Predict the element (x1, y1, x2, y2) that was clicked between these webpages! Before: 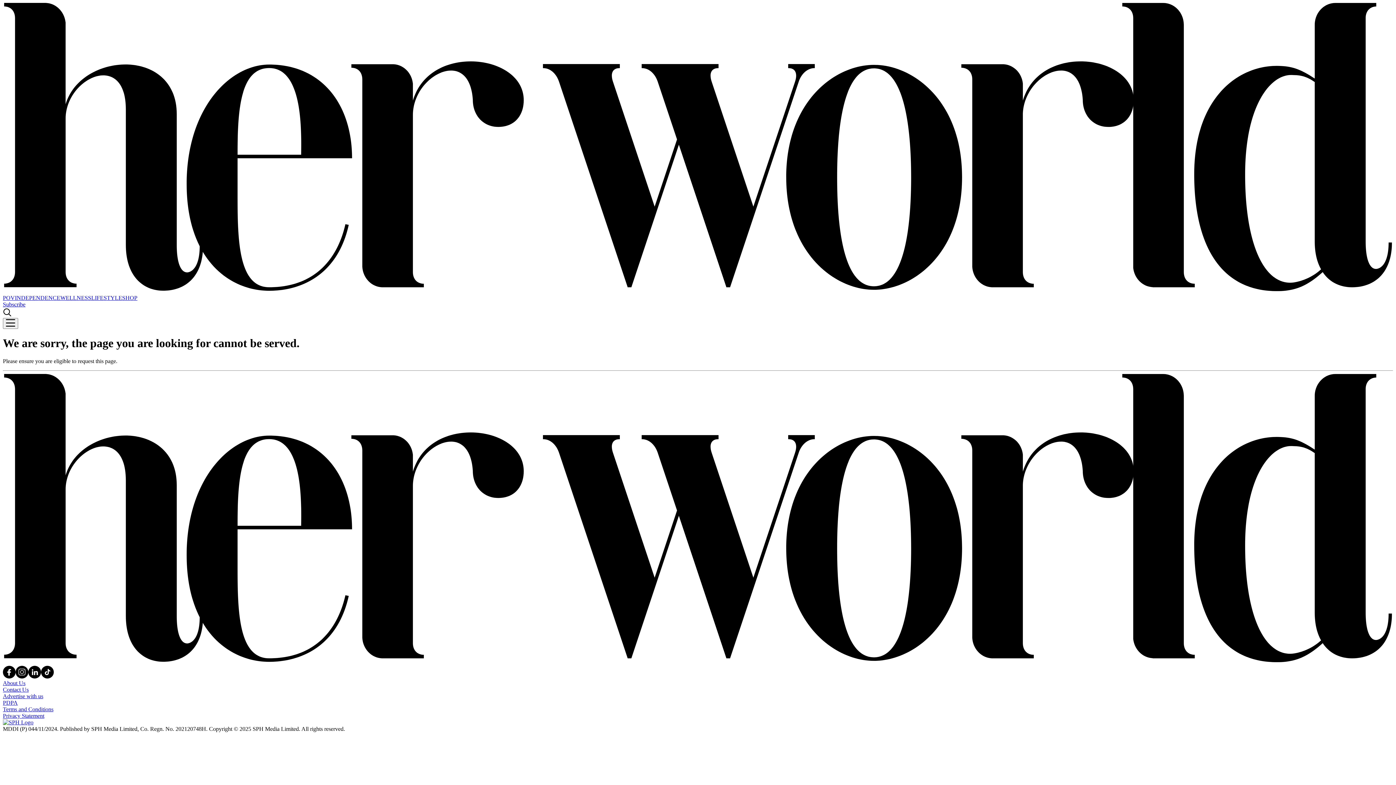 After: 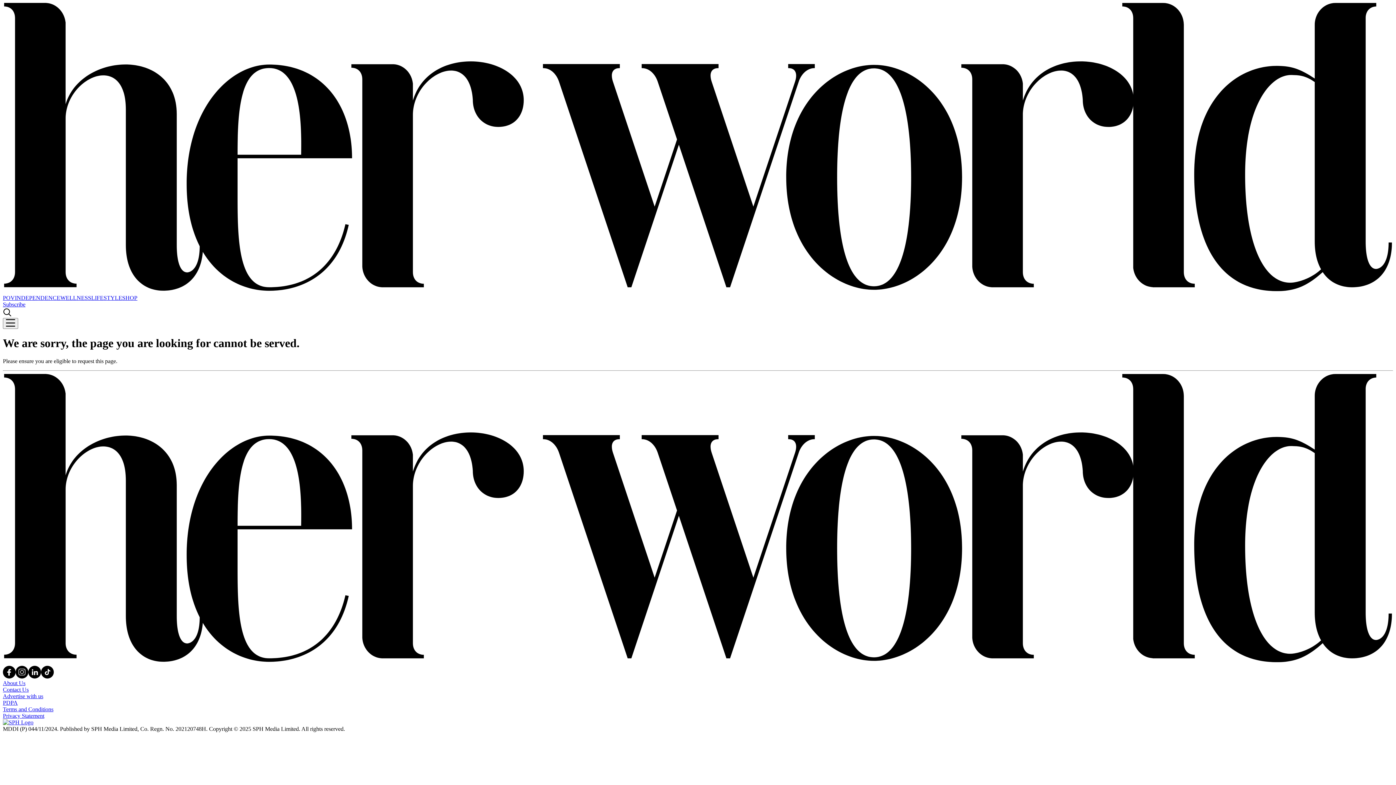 Action: bbox: (2, 680, 25, 686) label: About Us